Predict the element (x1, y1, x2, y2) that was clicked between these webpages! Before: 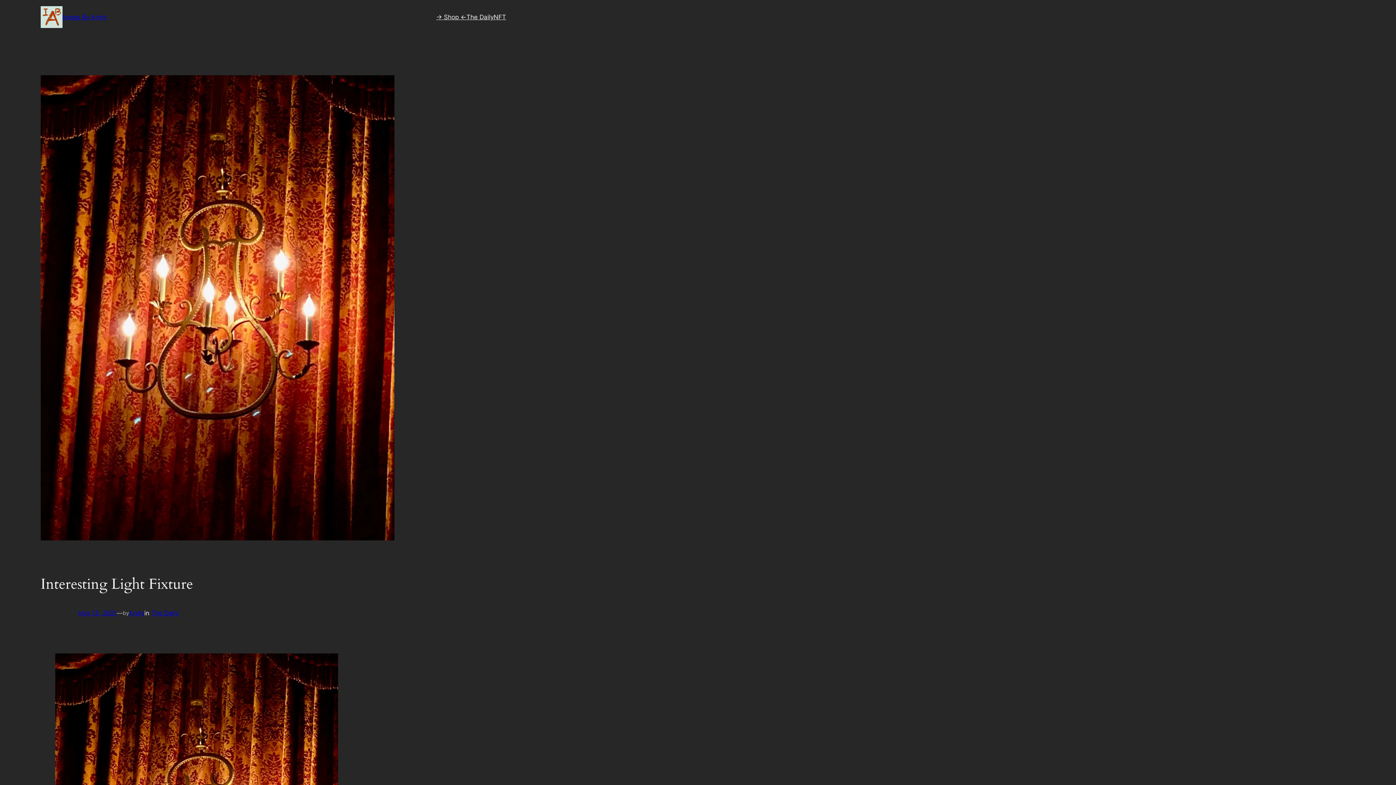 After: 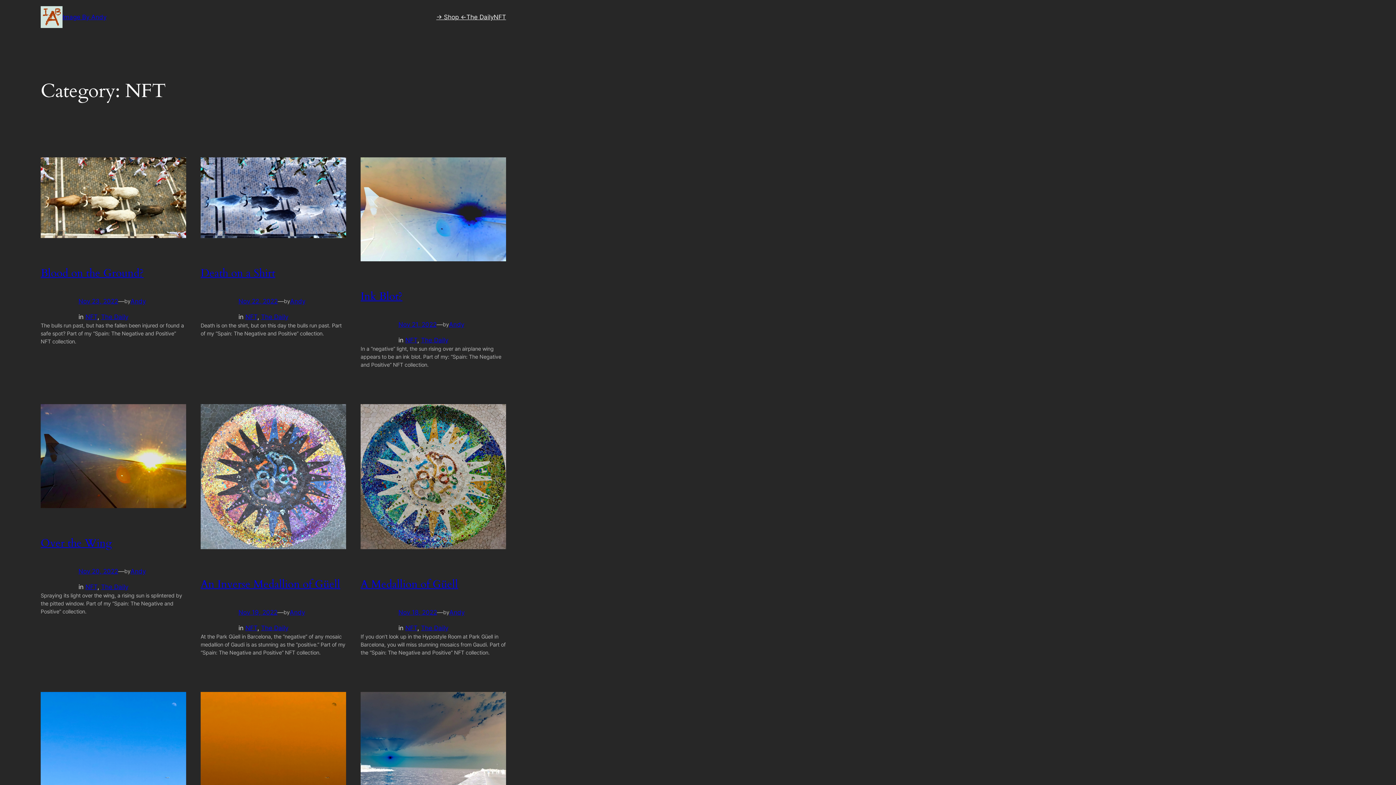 Action: label: NFT bbox: (493, 12, 506, 21)